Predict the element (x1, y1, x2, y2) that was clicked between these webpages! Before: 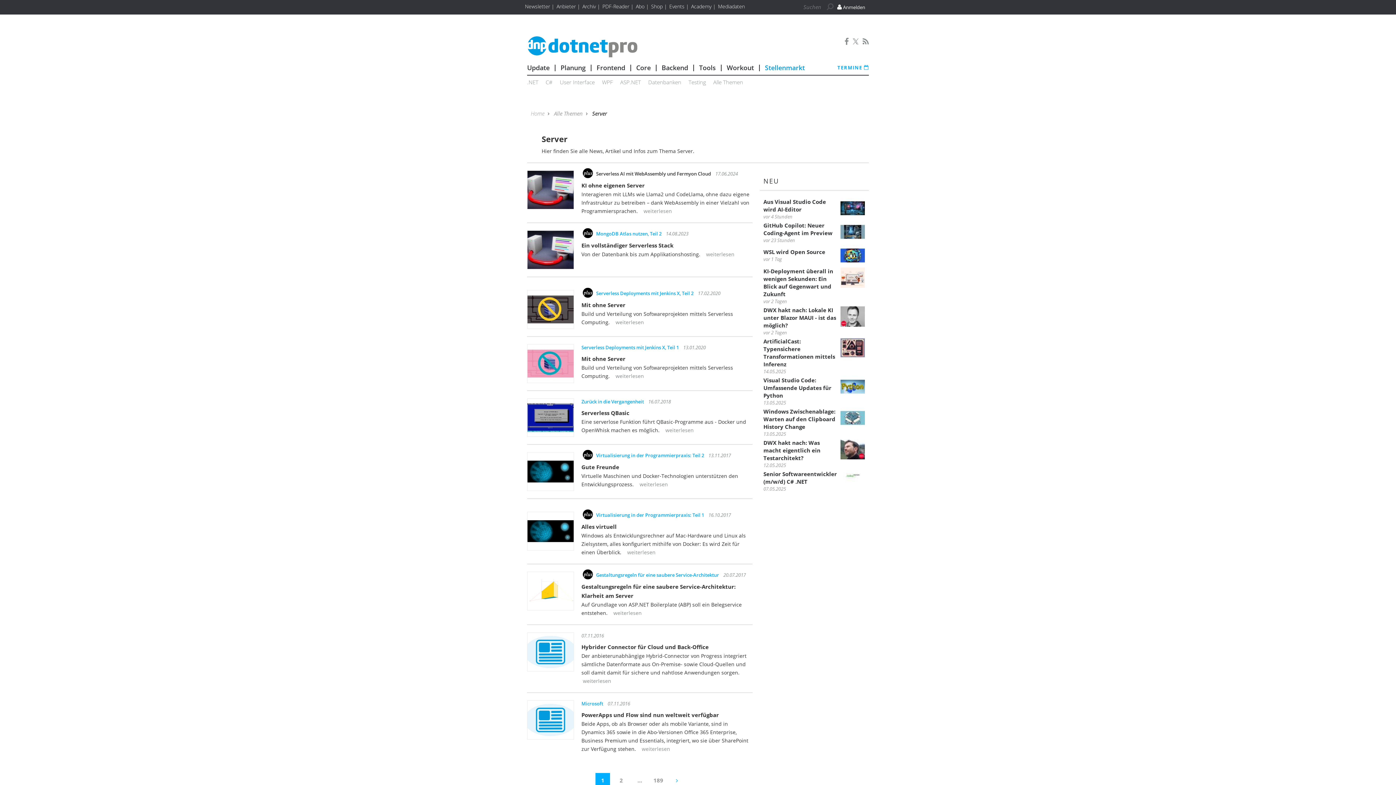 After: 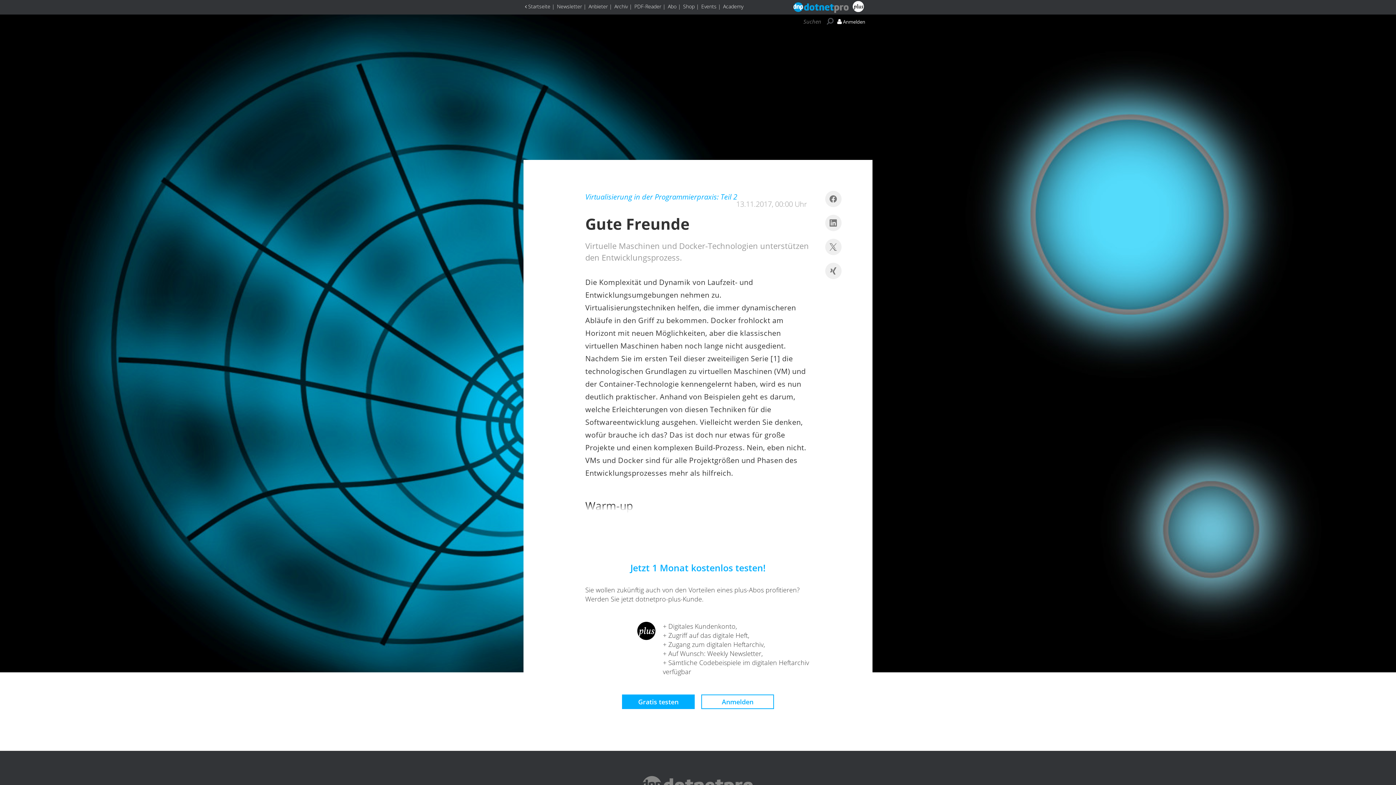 Action: bbox: (527, 468, 574, 474)